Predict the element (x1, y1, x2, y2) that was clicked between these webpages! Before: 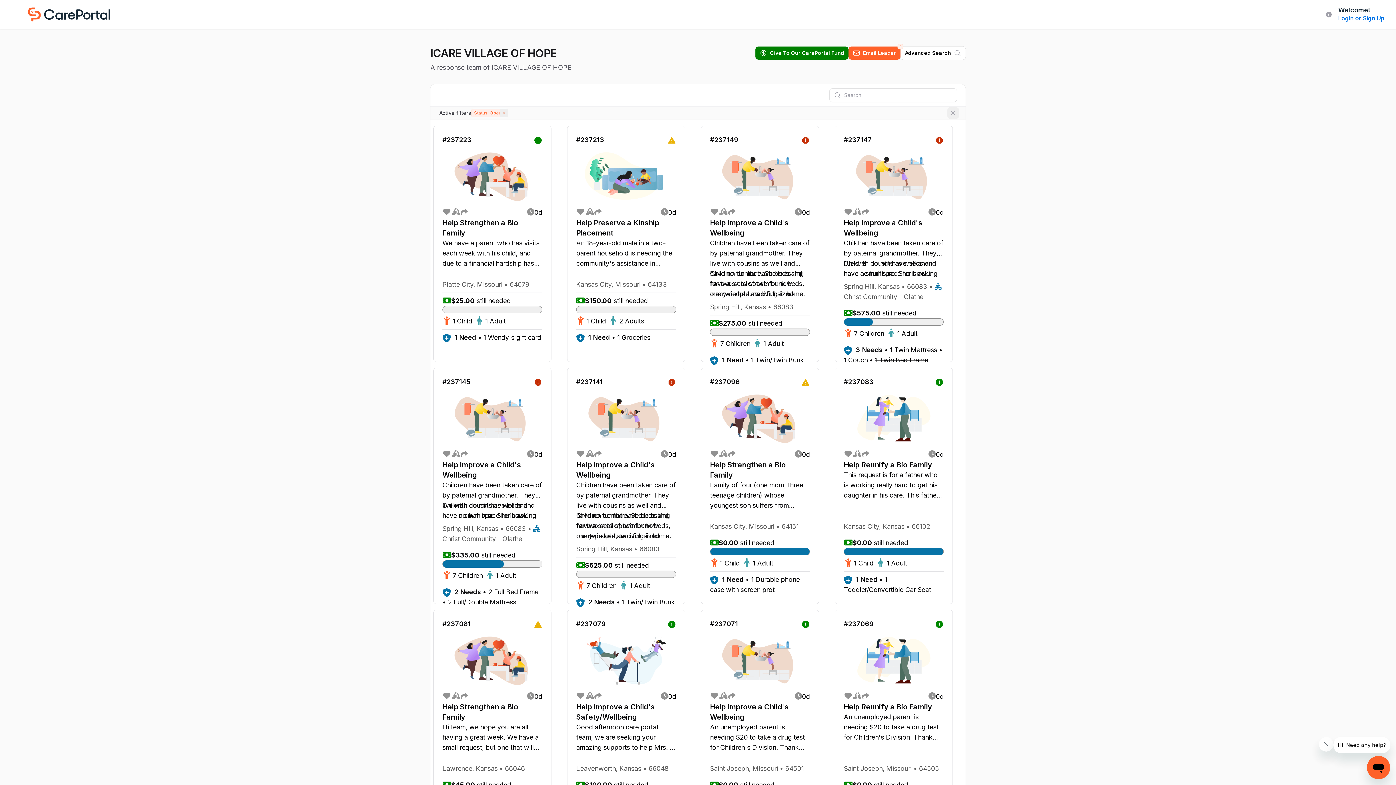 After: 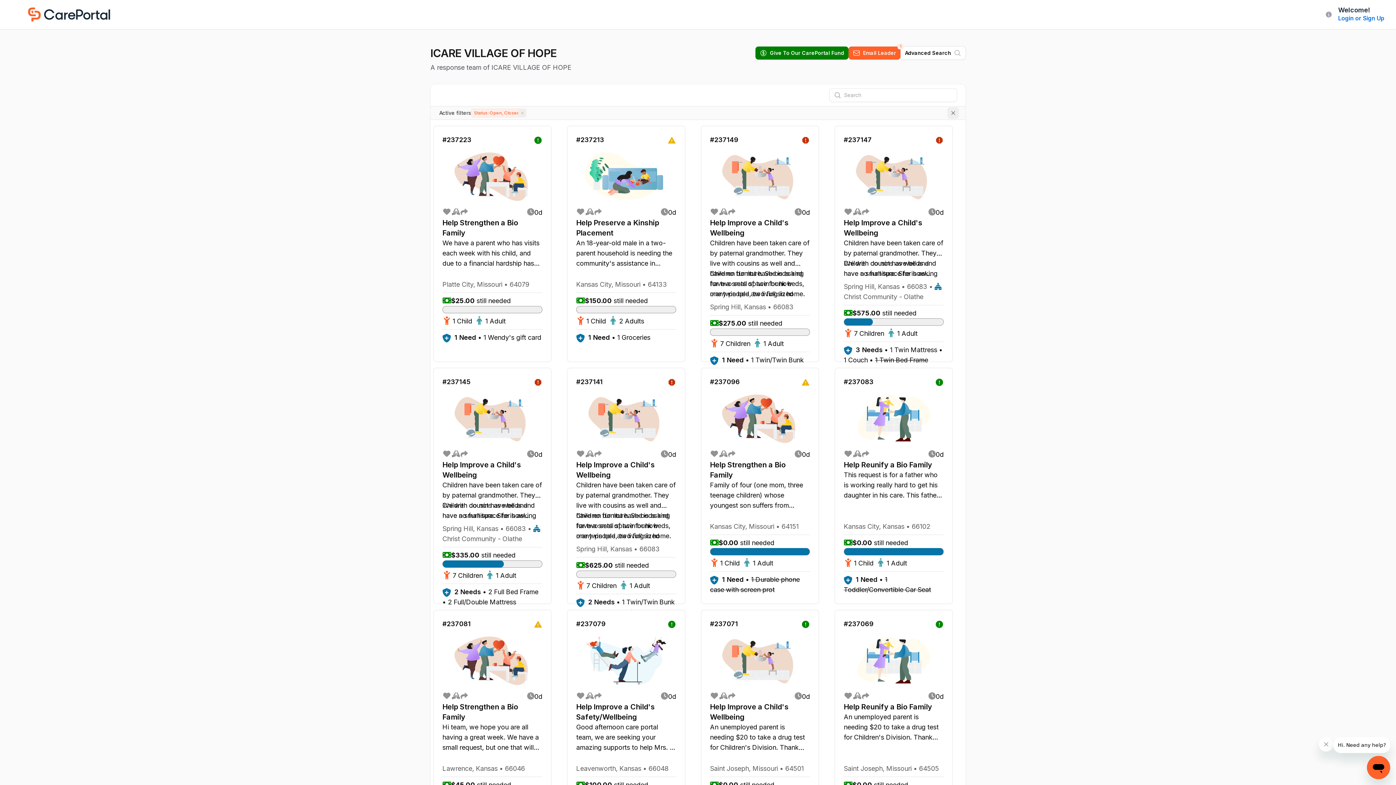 Action: bbox: (947, 107, 959, 118)